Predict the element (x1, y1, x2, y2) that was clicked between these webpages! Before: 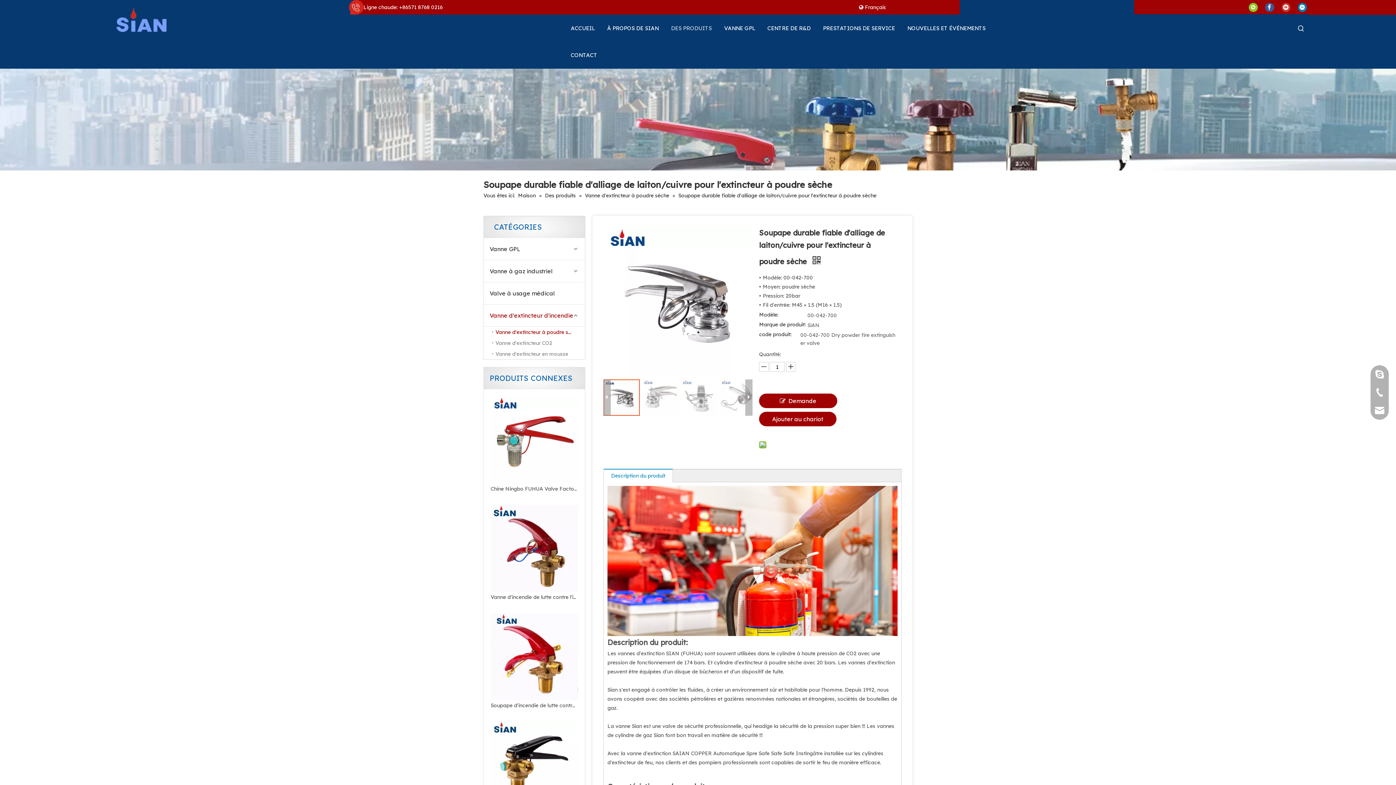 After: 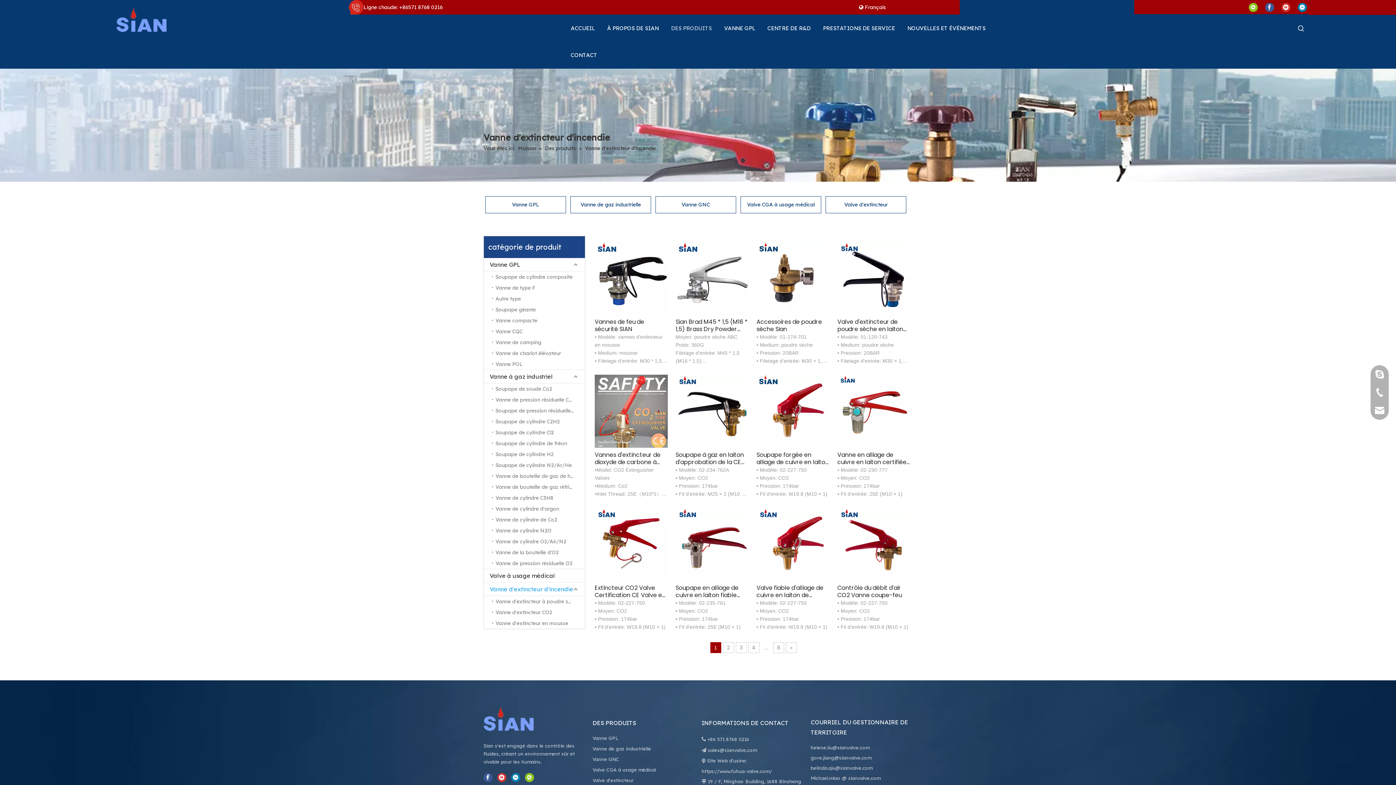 Action: label: Vanne d'extincteur d'incendie bbox: (484, 304, 585, 326)